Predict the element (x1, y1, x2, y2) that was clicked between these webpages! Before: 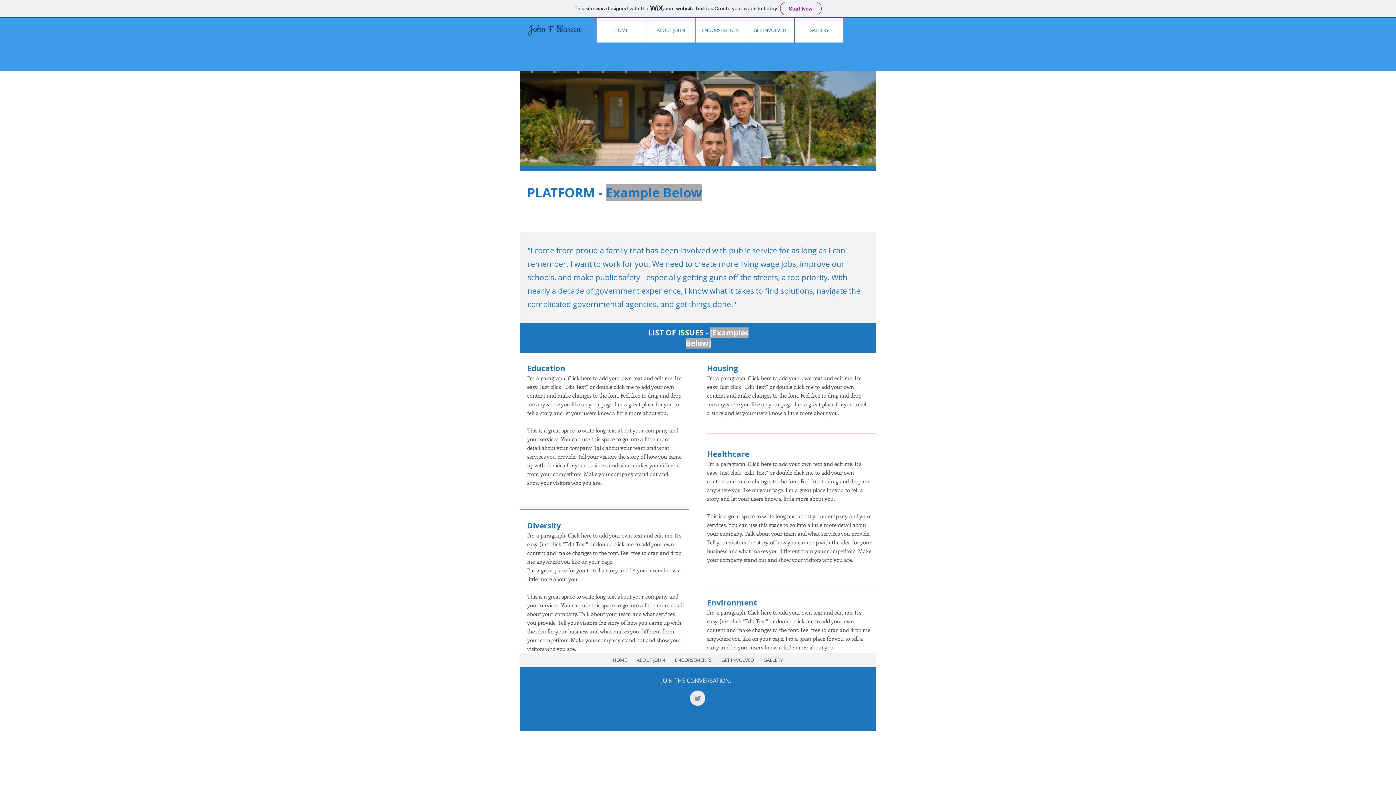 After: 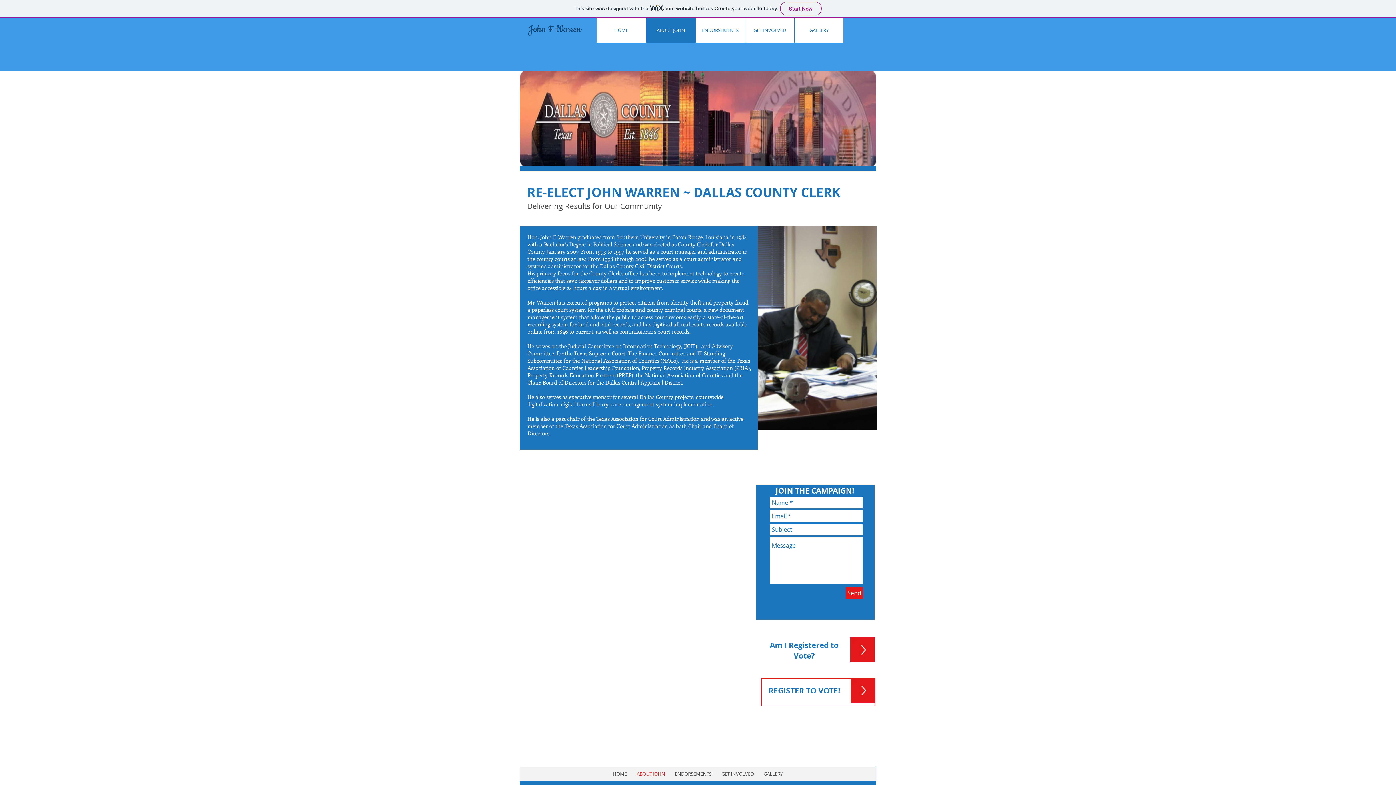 Action: label: ABOUT JOHN bbox: (631, 653, 670, 667)